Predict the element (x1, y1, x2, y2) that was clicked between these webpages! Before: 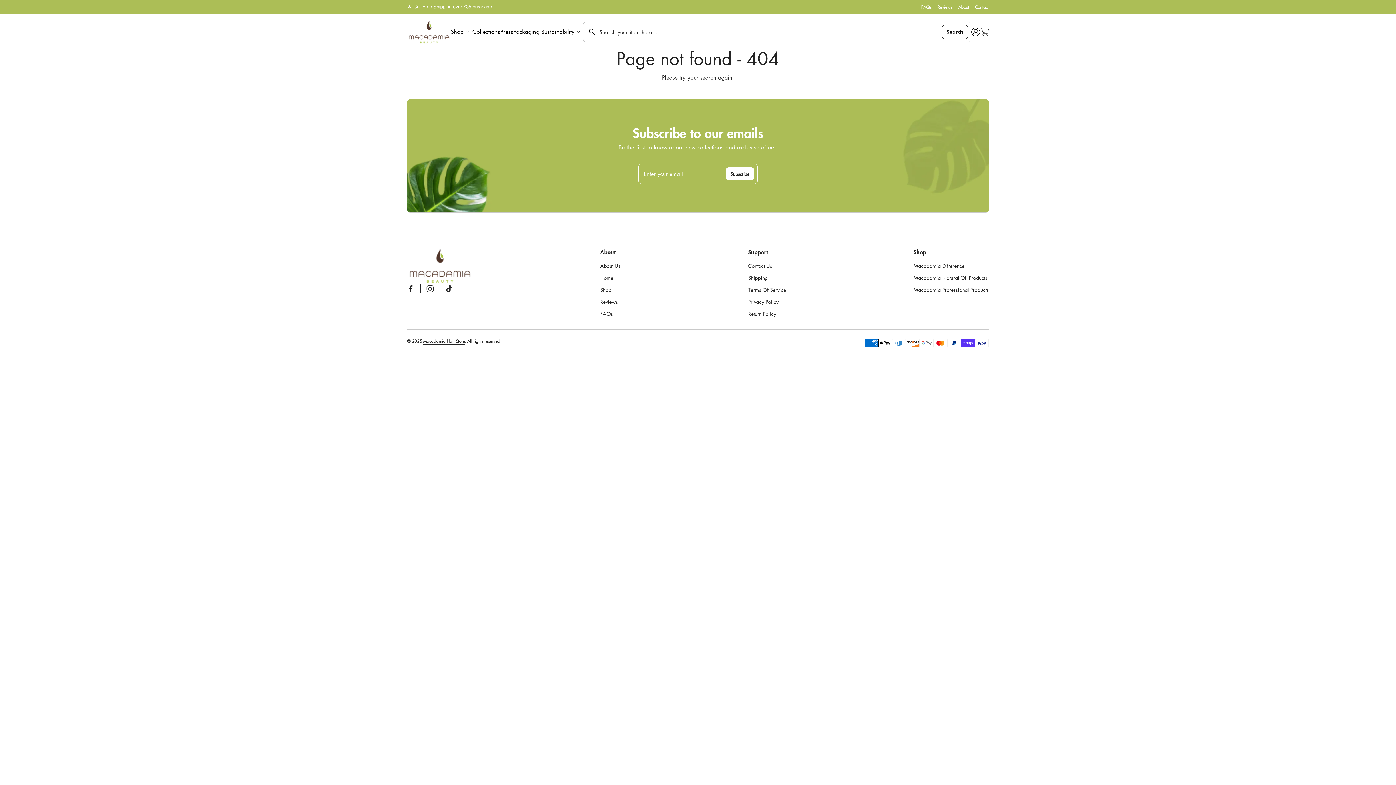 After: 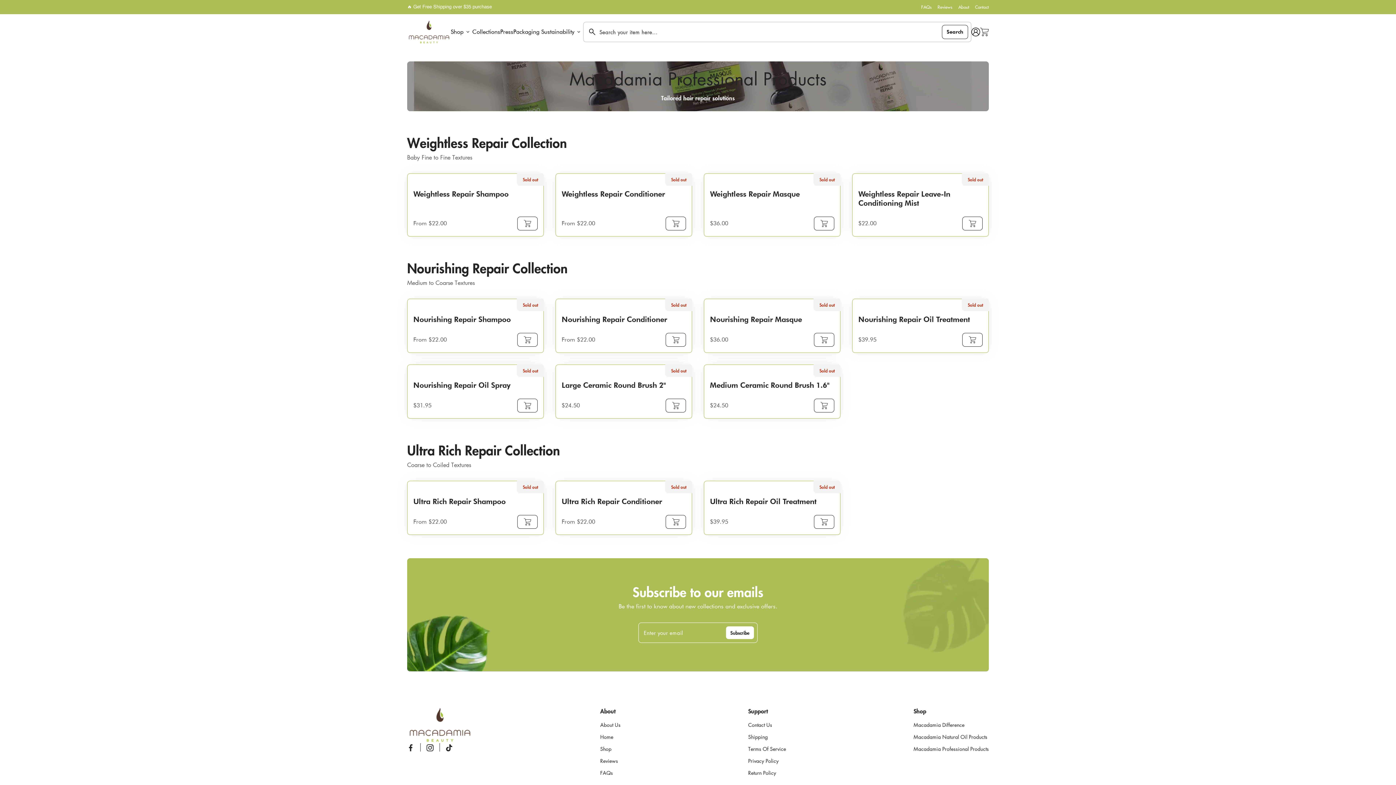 Action: bbox: (913, 286, 989, 293) label: Macadamia Professional Products